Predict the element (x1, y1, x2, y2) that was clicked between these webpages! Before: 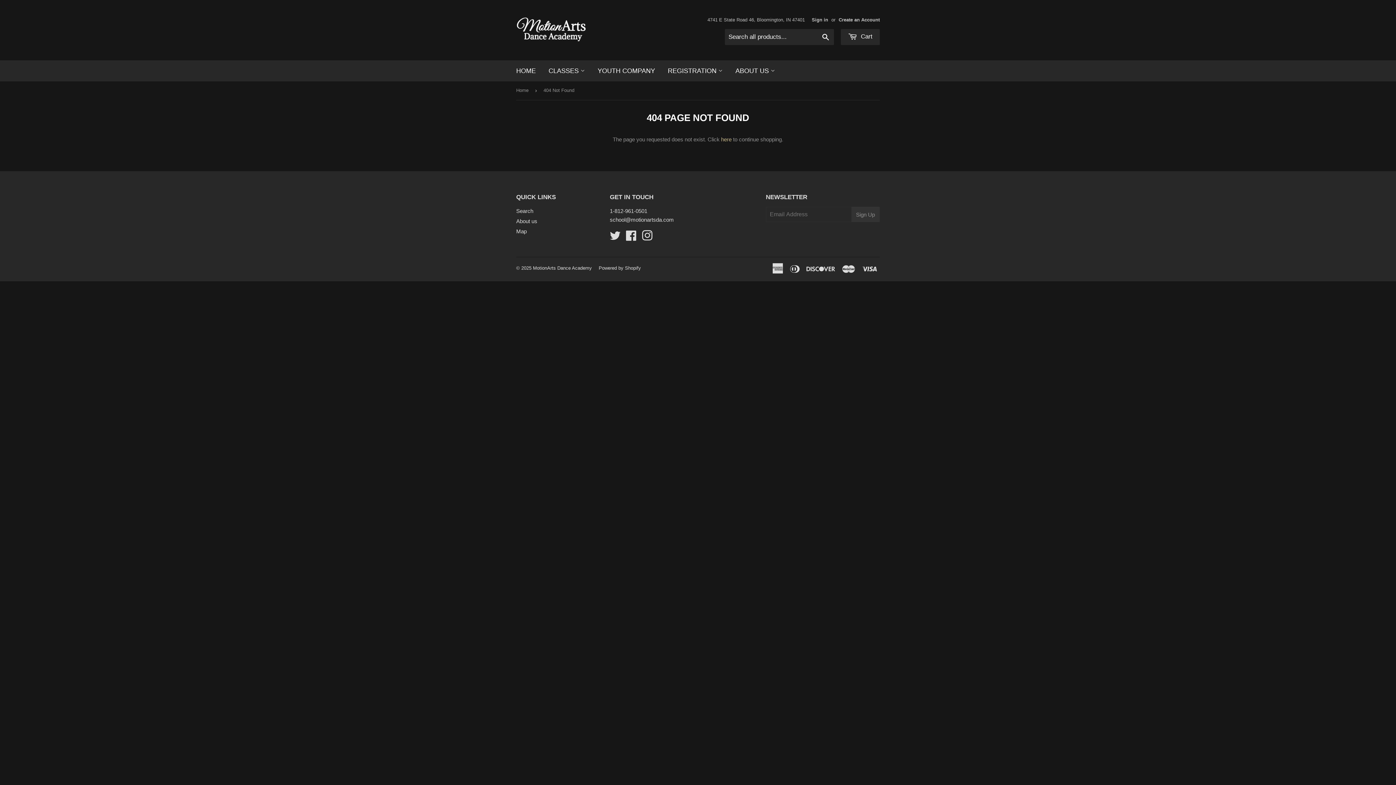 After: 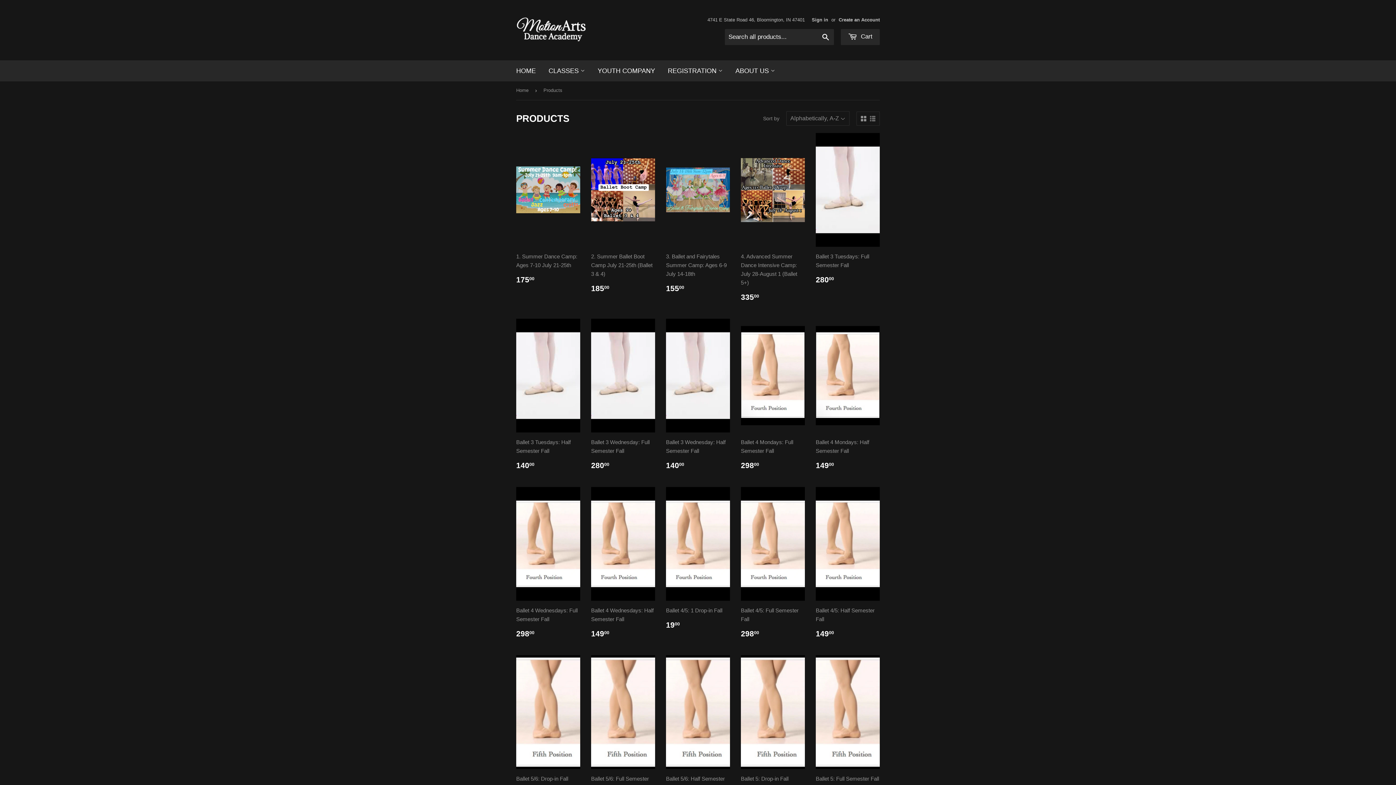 Action: bbox: (721, 136, 731, 142) label: here